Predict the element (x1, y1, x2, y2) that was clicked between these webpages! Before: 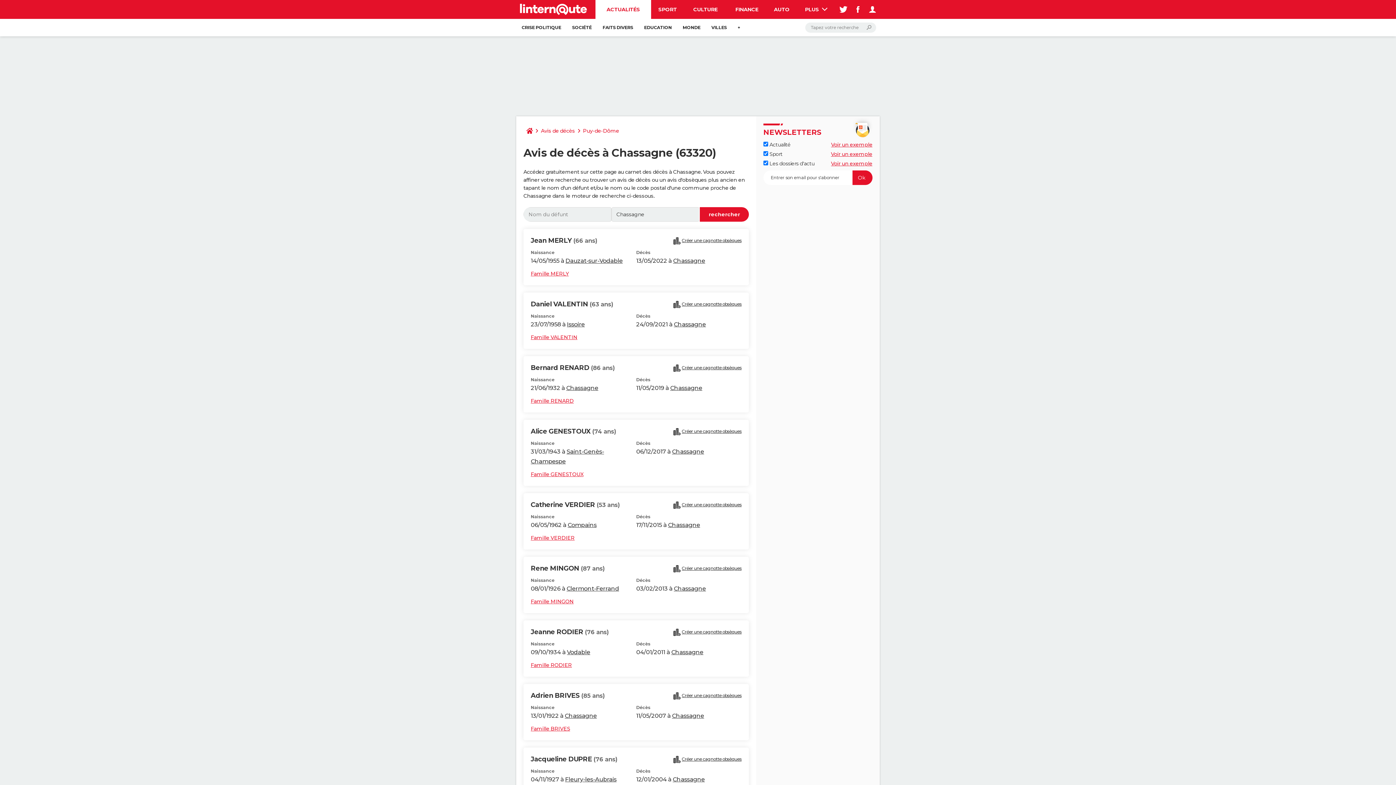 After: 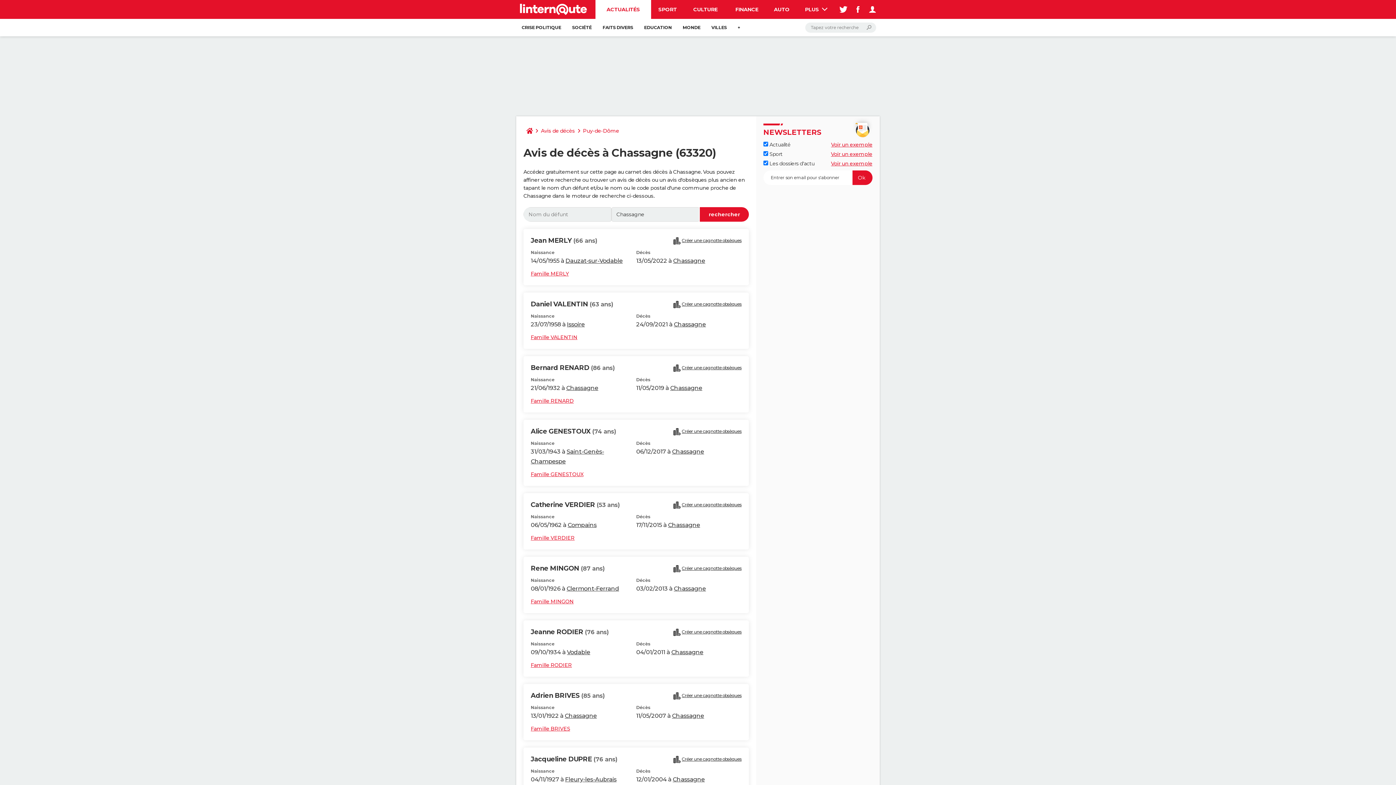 Action: label: Chassagne bbox: (564, 712, 597, 719)